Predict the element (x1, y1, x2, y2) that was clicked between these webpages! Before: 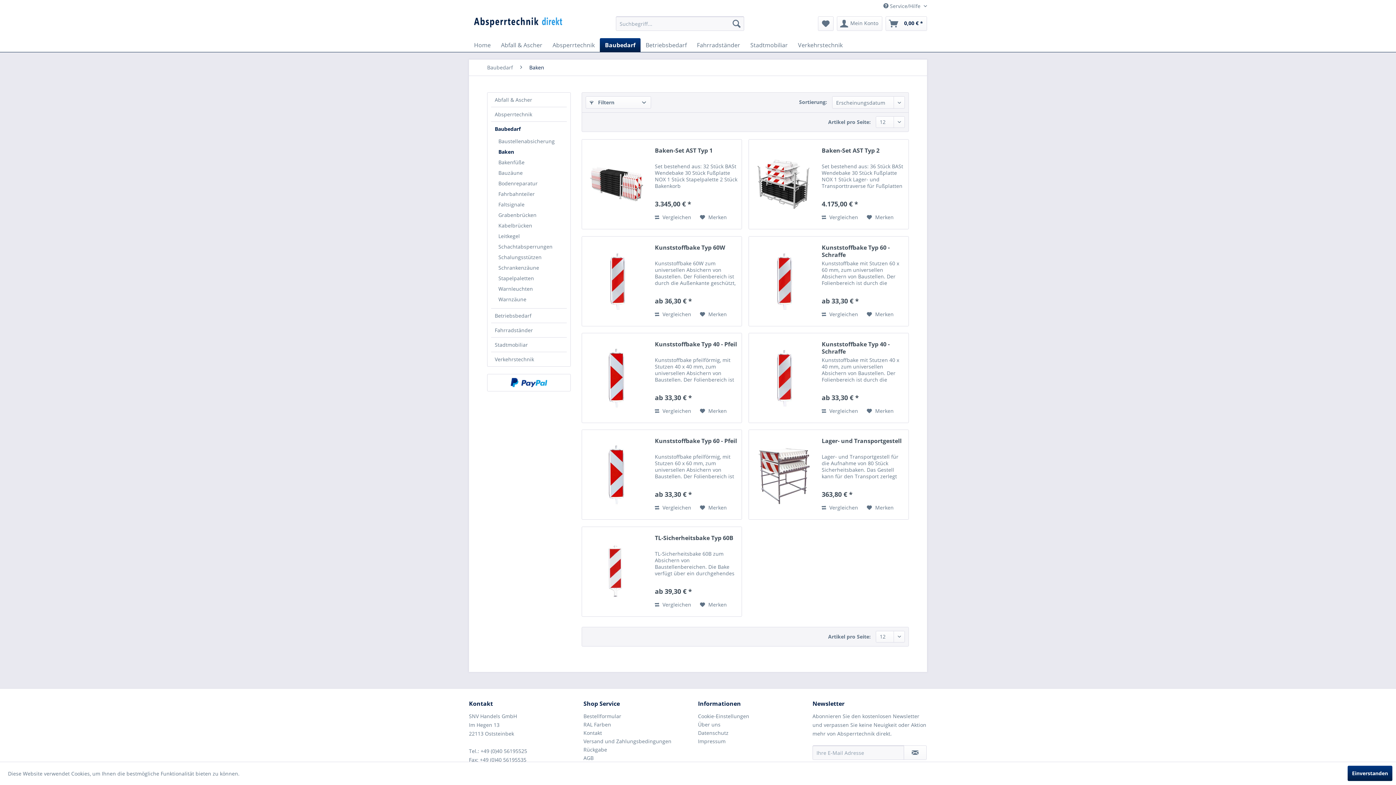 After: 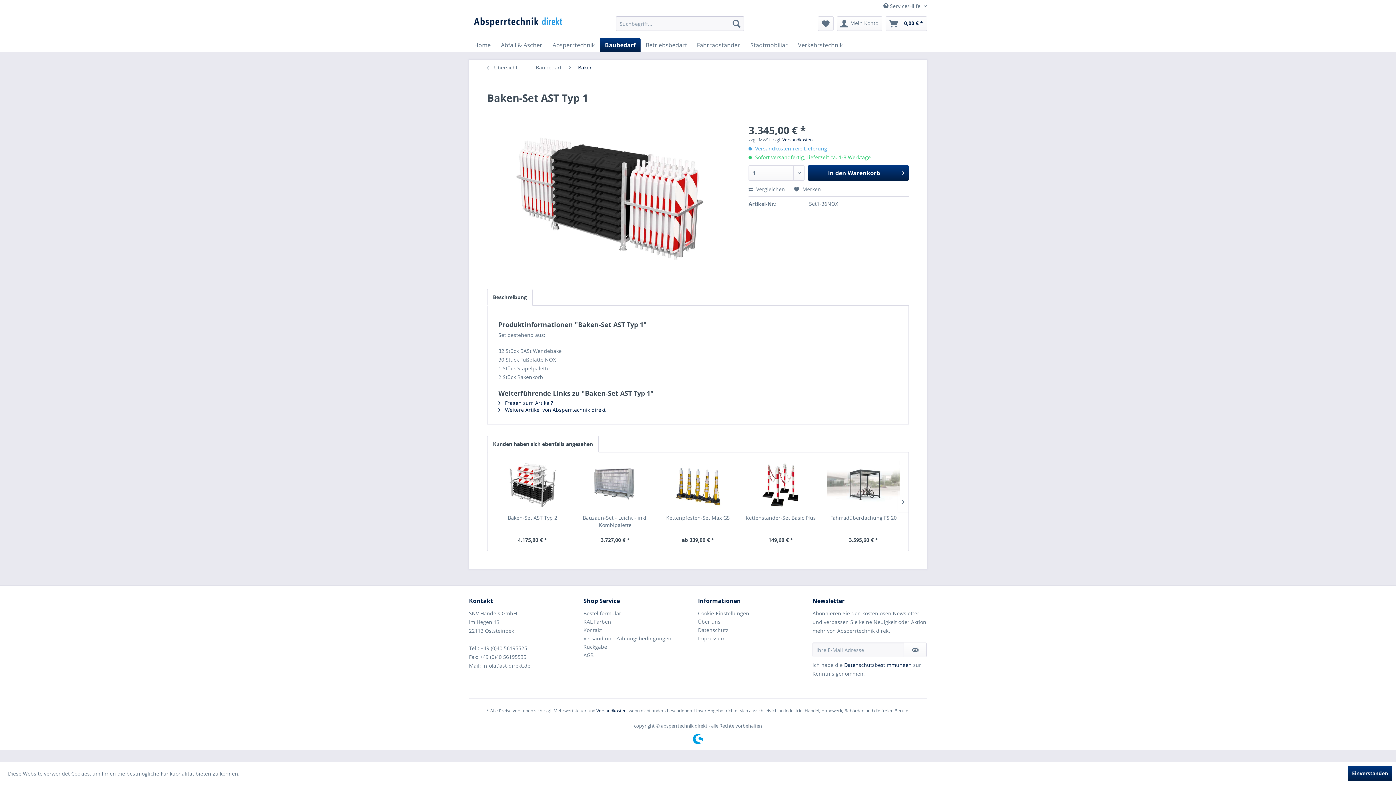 Action: bbox: (655, 147, 738, 161) label: Baken-Set AST Typ 1